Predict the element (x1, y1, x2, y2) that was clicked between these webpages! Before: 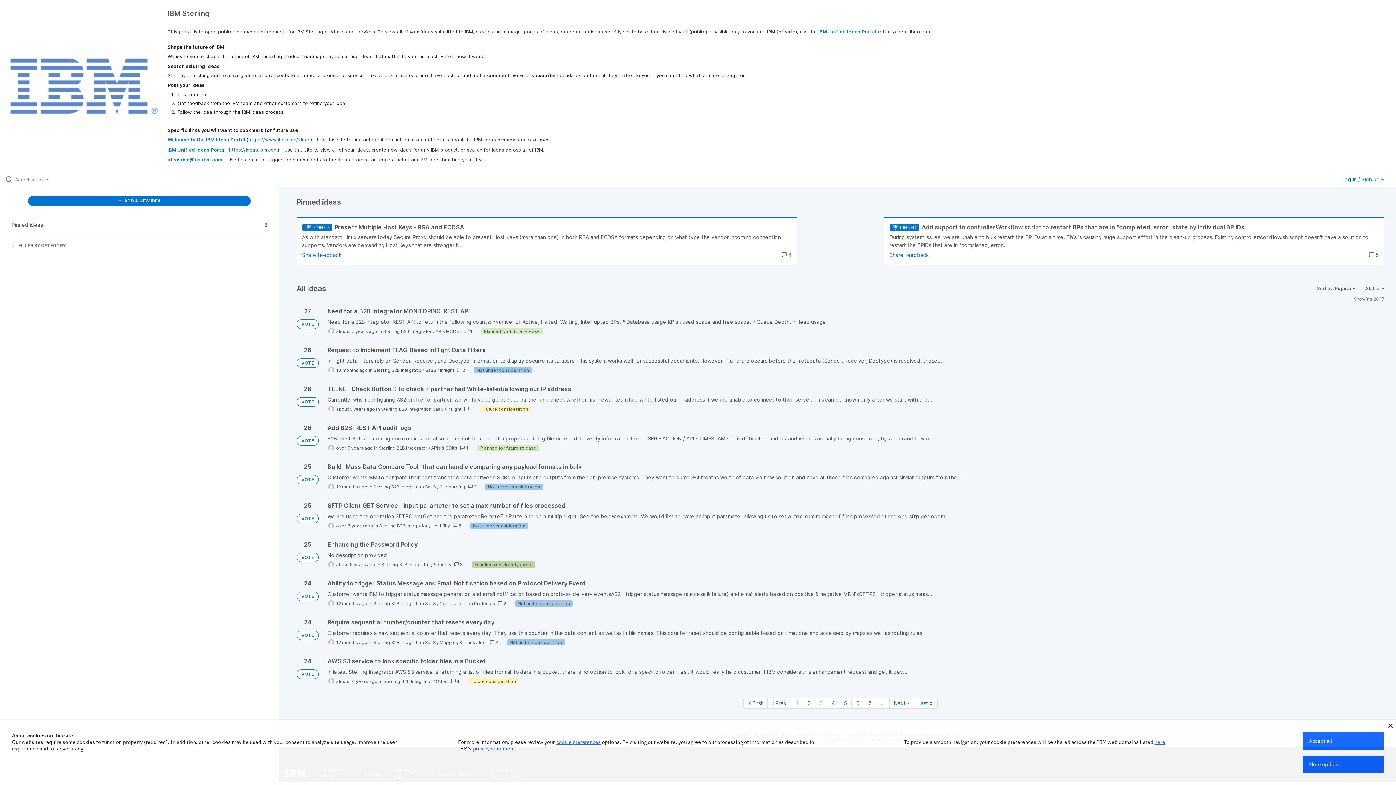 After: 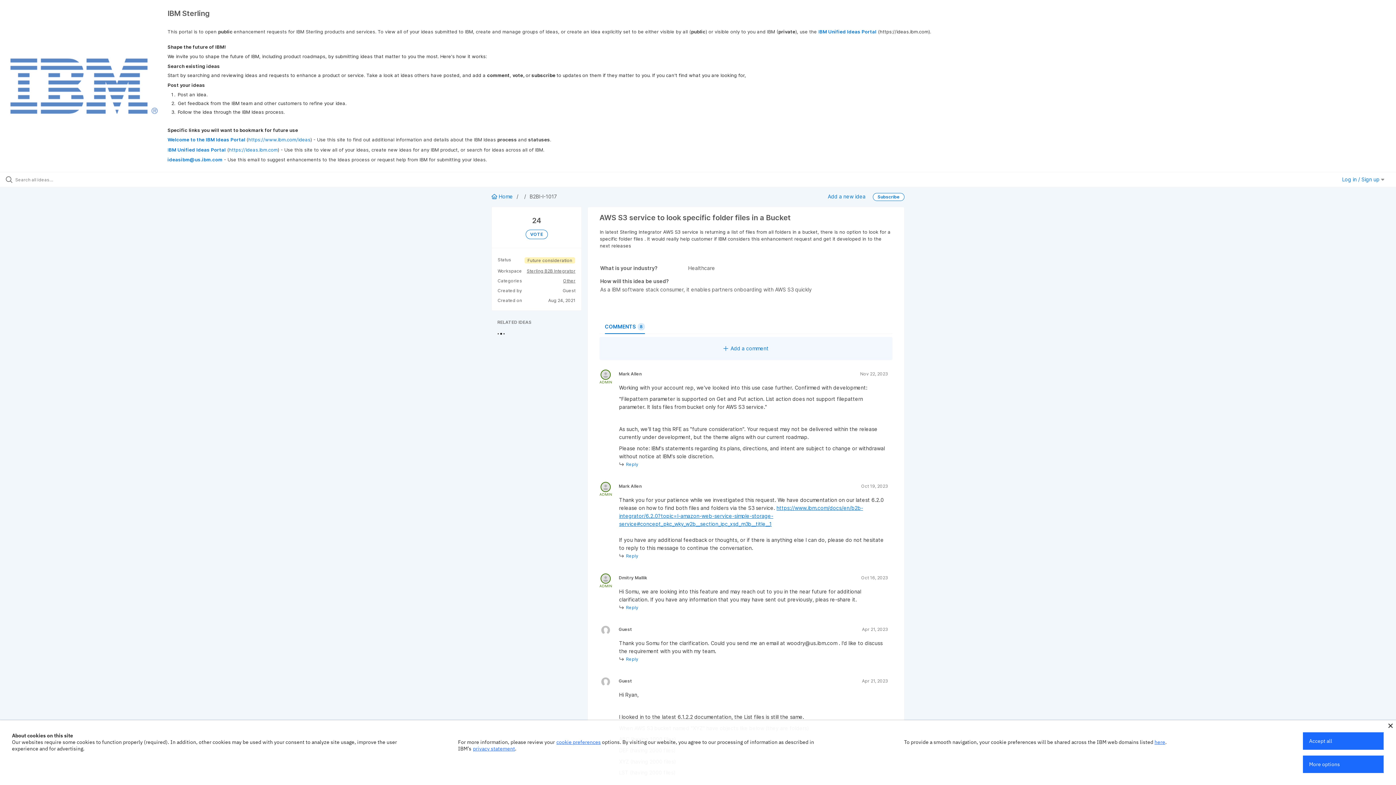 Action: bbox: (327, 657, 1384, 685)